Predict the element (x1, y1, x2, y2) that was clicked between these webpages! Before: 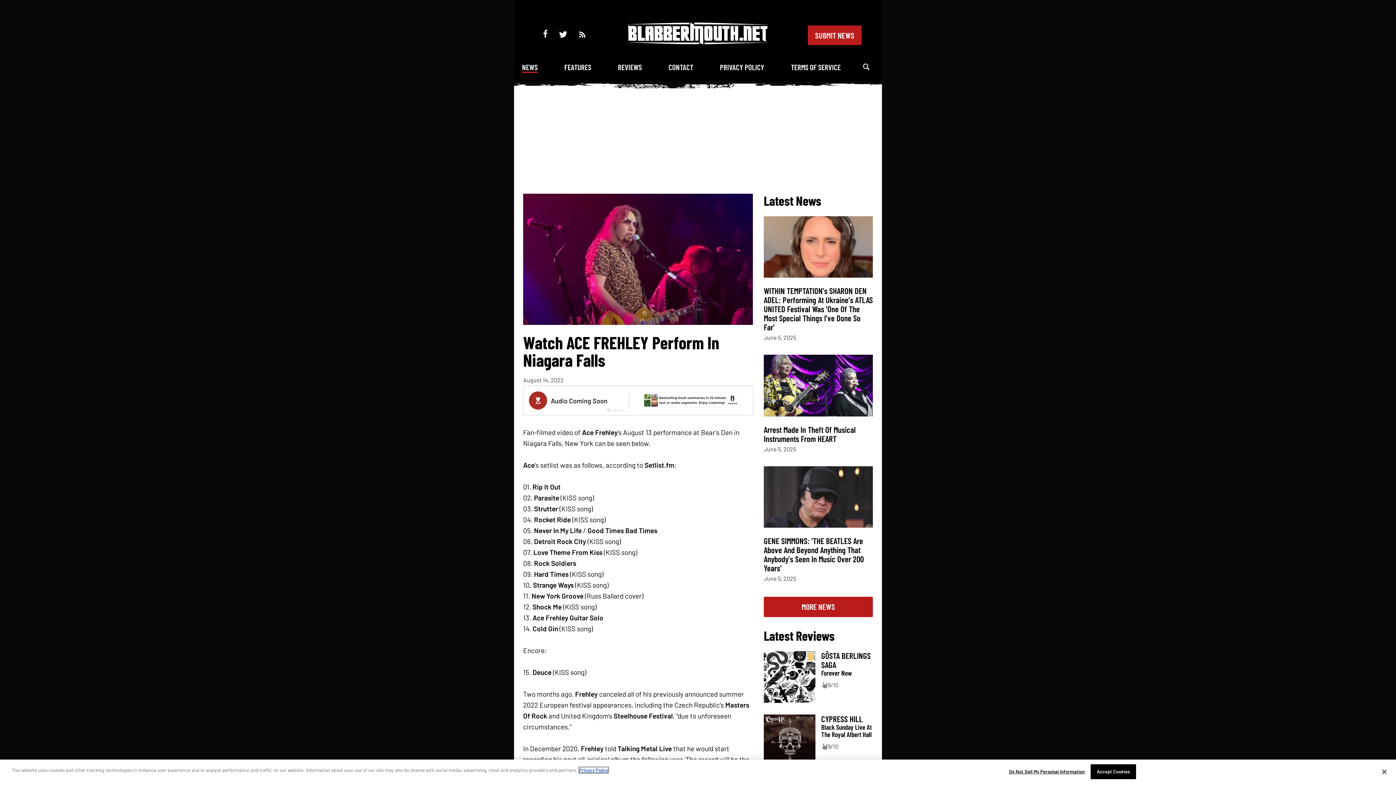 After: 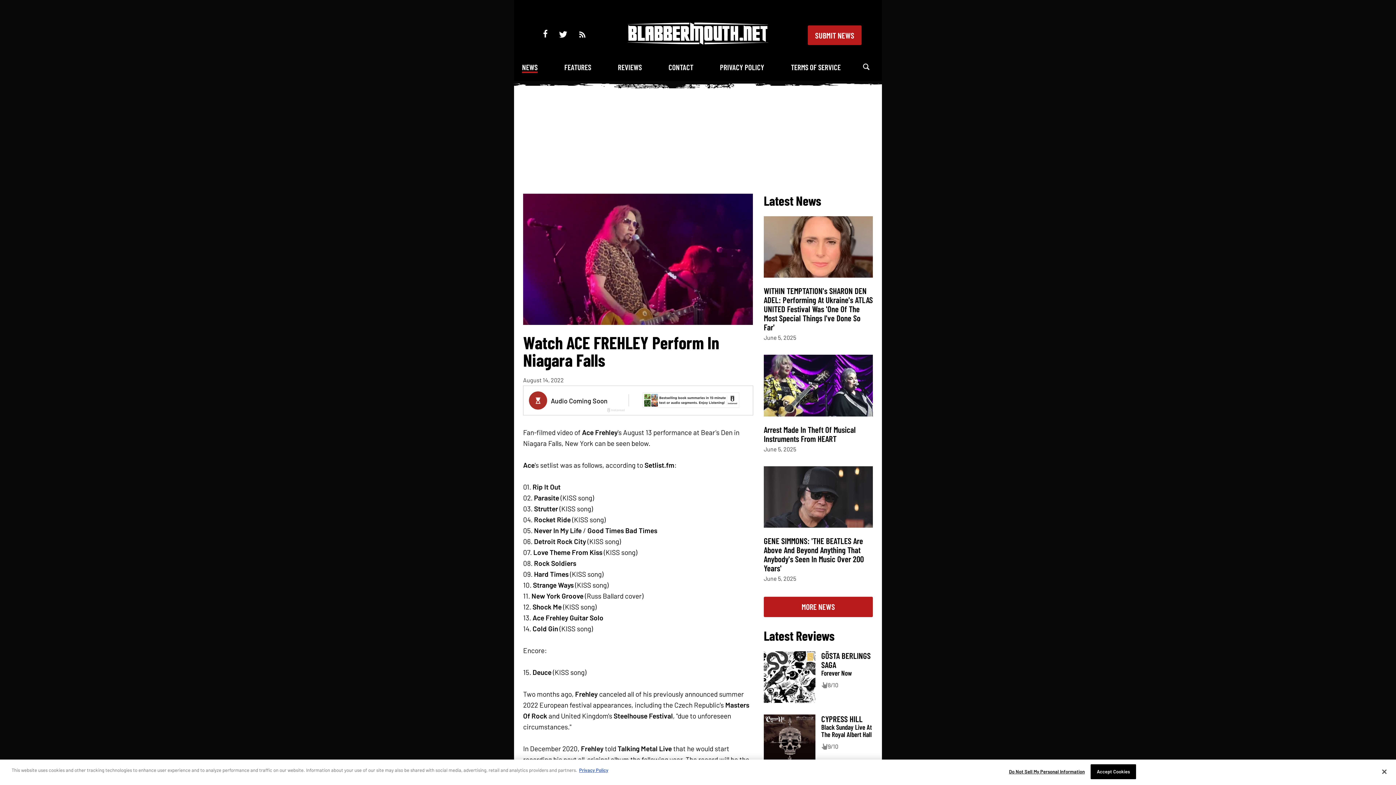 Action: bbox: (543, 30, 547, 39)